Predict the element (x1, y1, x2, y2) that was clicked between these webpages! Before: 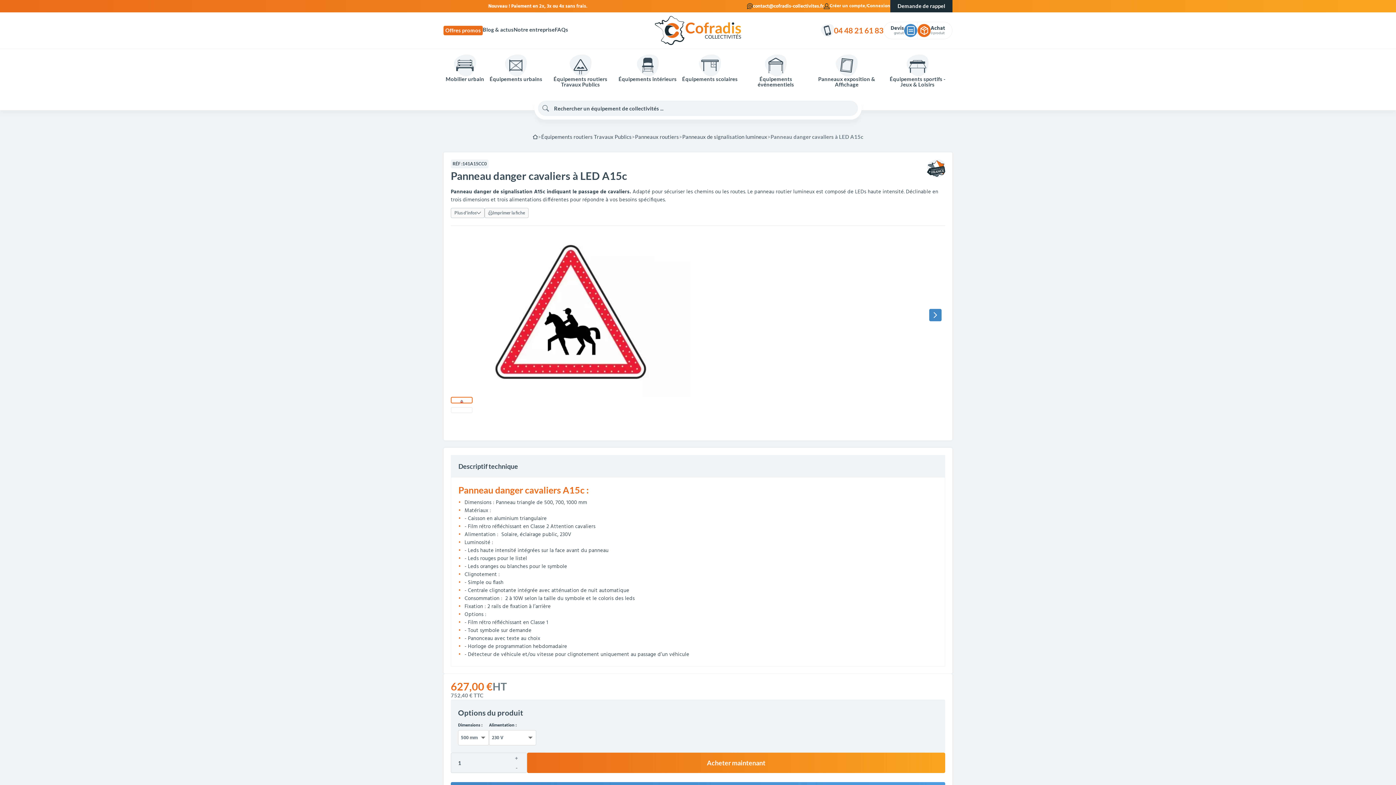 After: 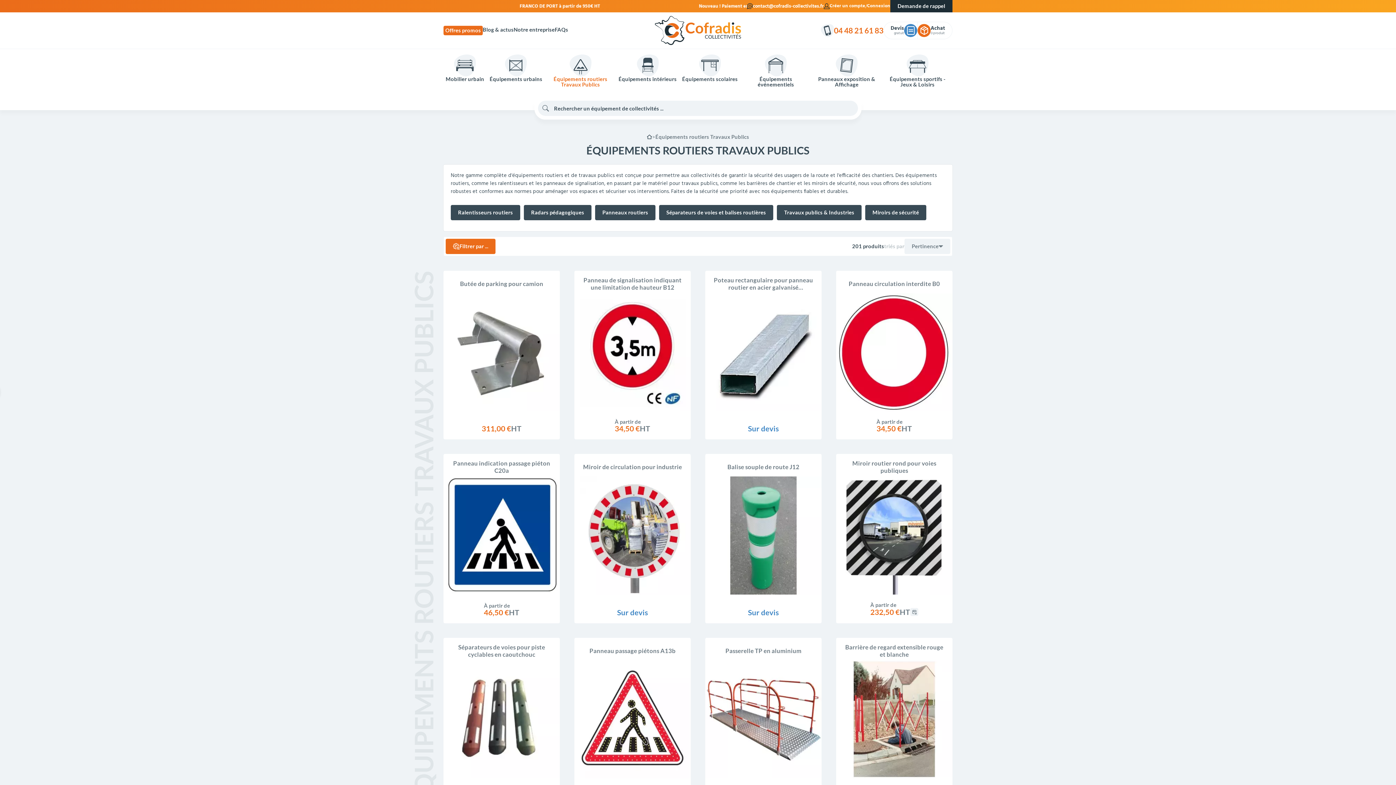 Action: bbox: (545, 54, 615, 88) label: Équipements routiers Travaux Publics